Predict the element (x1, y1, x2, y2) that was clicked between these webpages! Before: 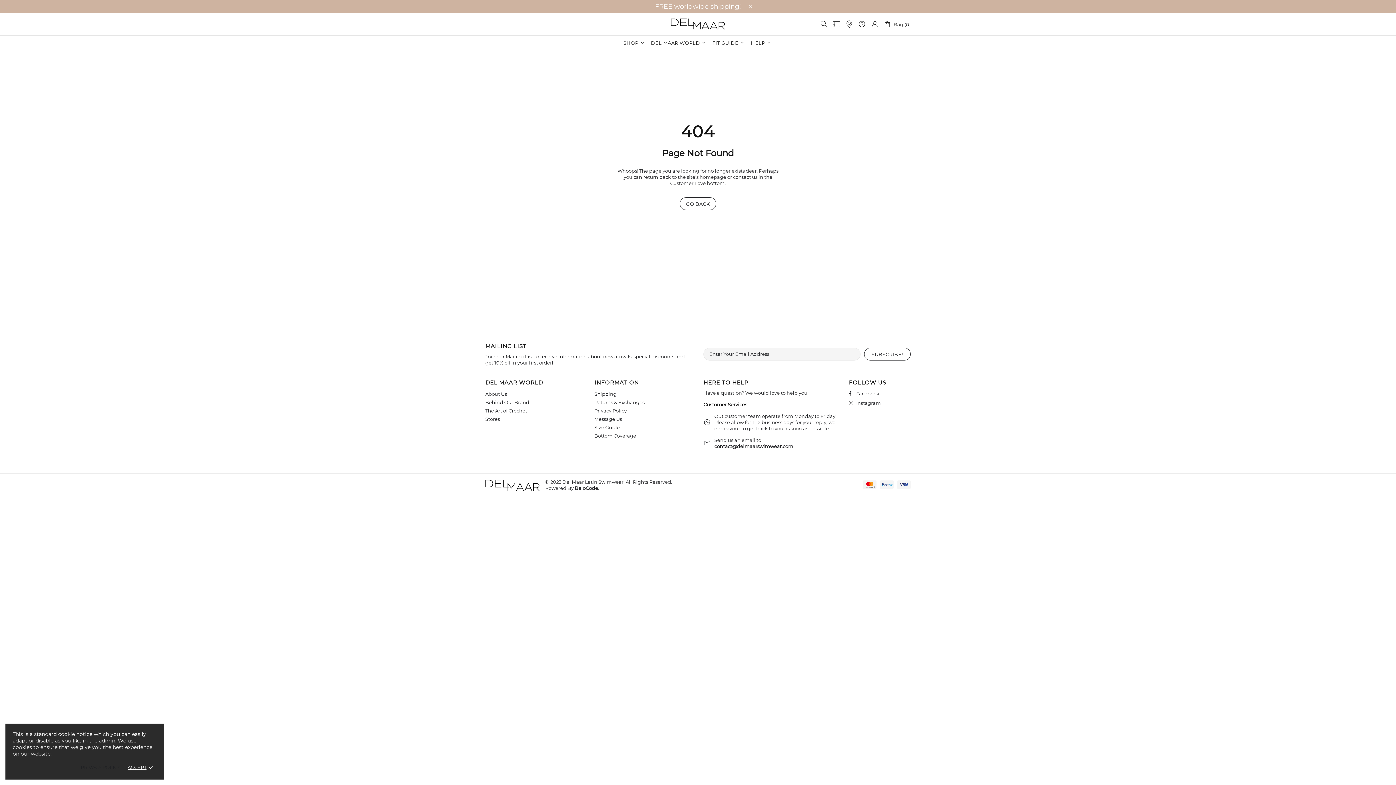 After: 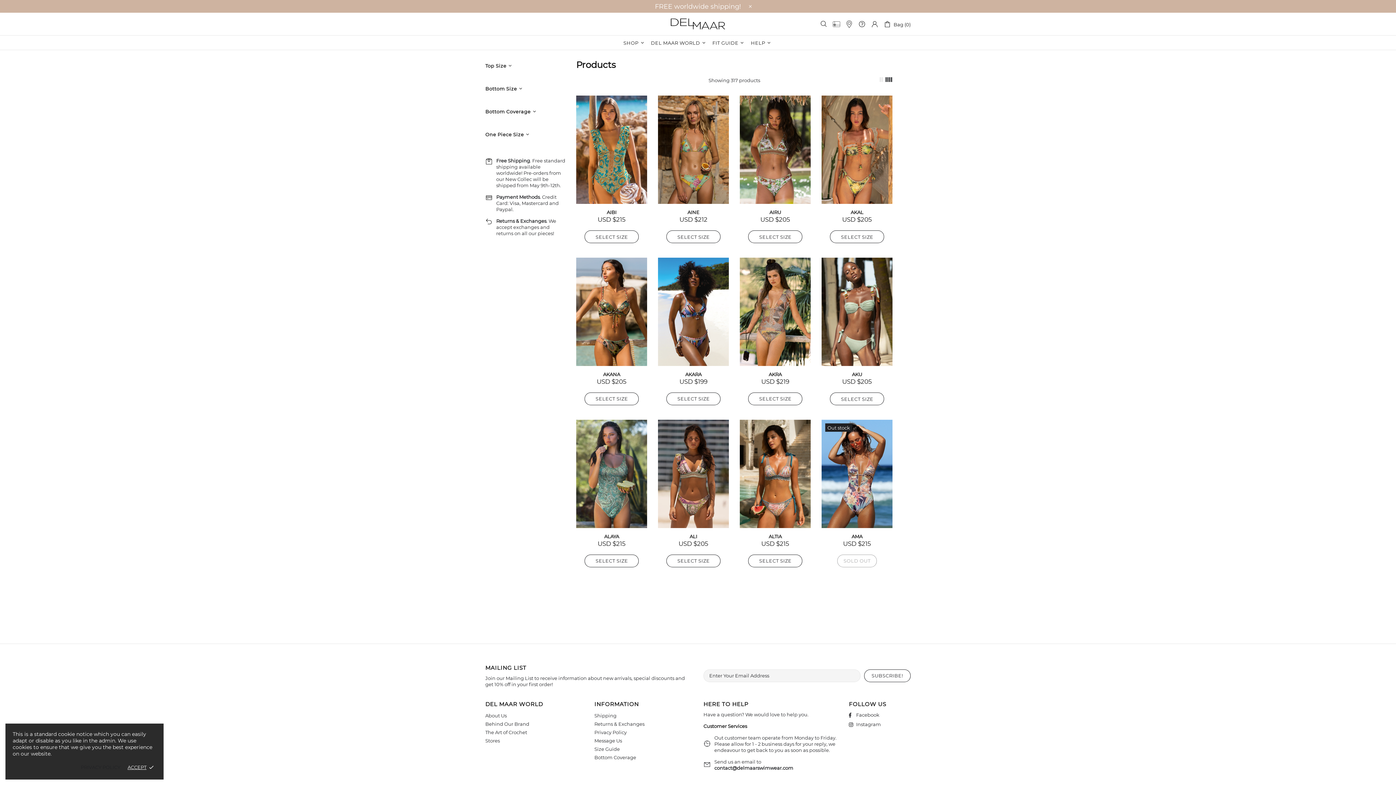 Action: bbox: (680, 197, 716, 210) label: GO BACK